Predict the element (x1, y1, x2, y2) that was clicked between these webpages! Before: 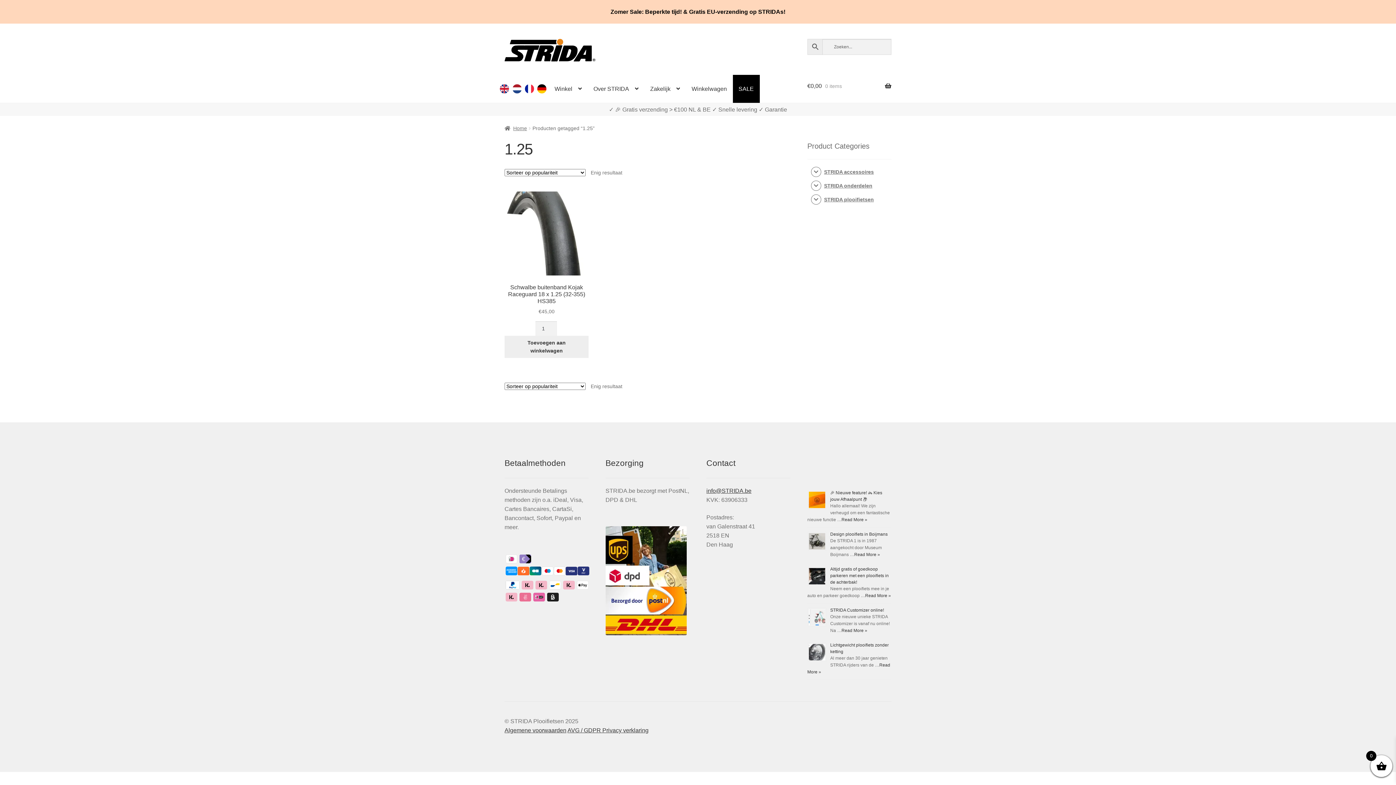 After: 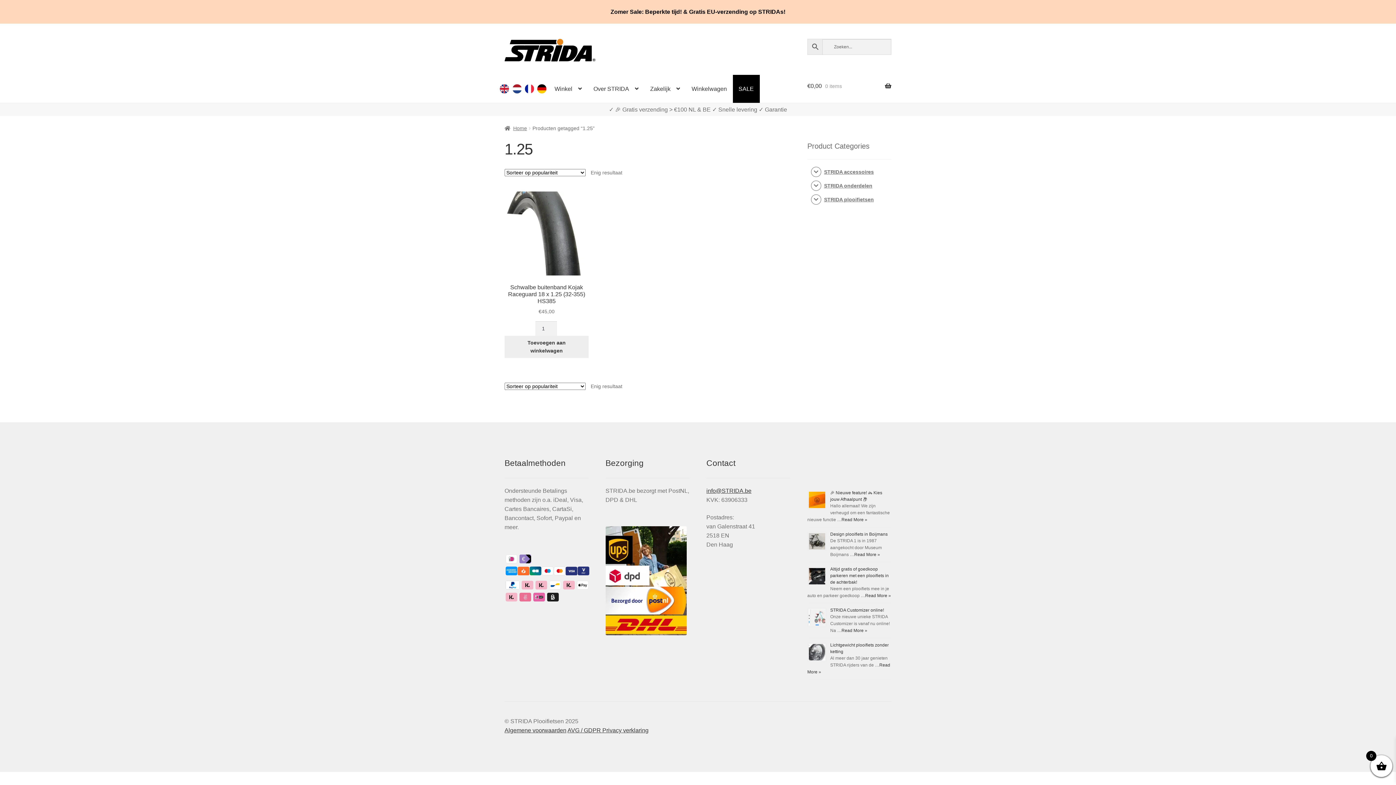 Action: bbox: (511, 72, 523, 90)